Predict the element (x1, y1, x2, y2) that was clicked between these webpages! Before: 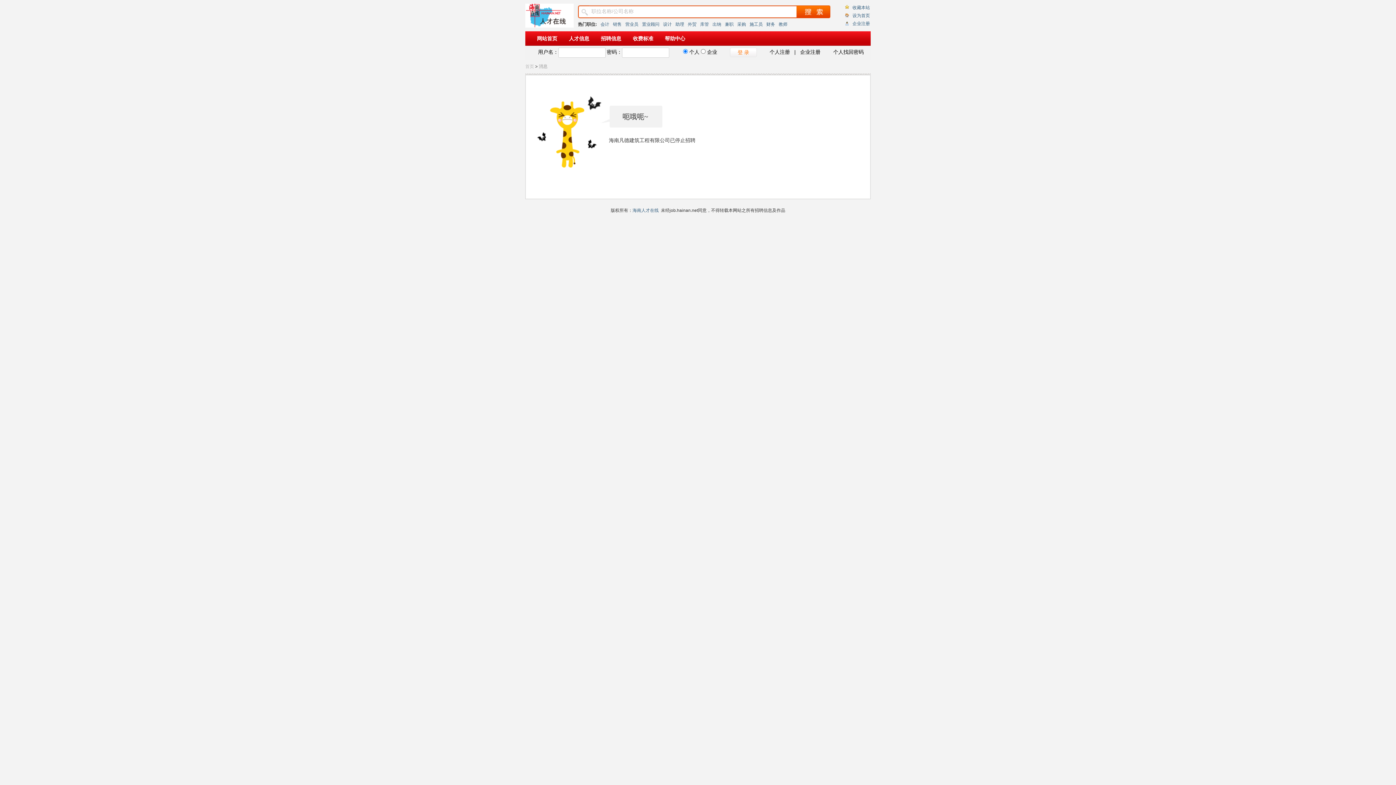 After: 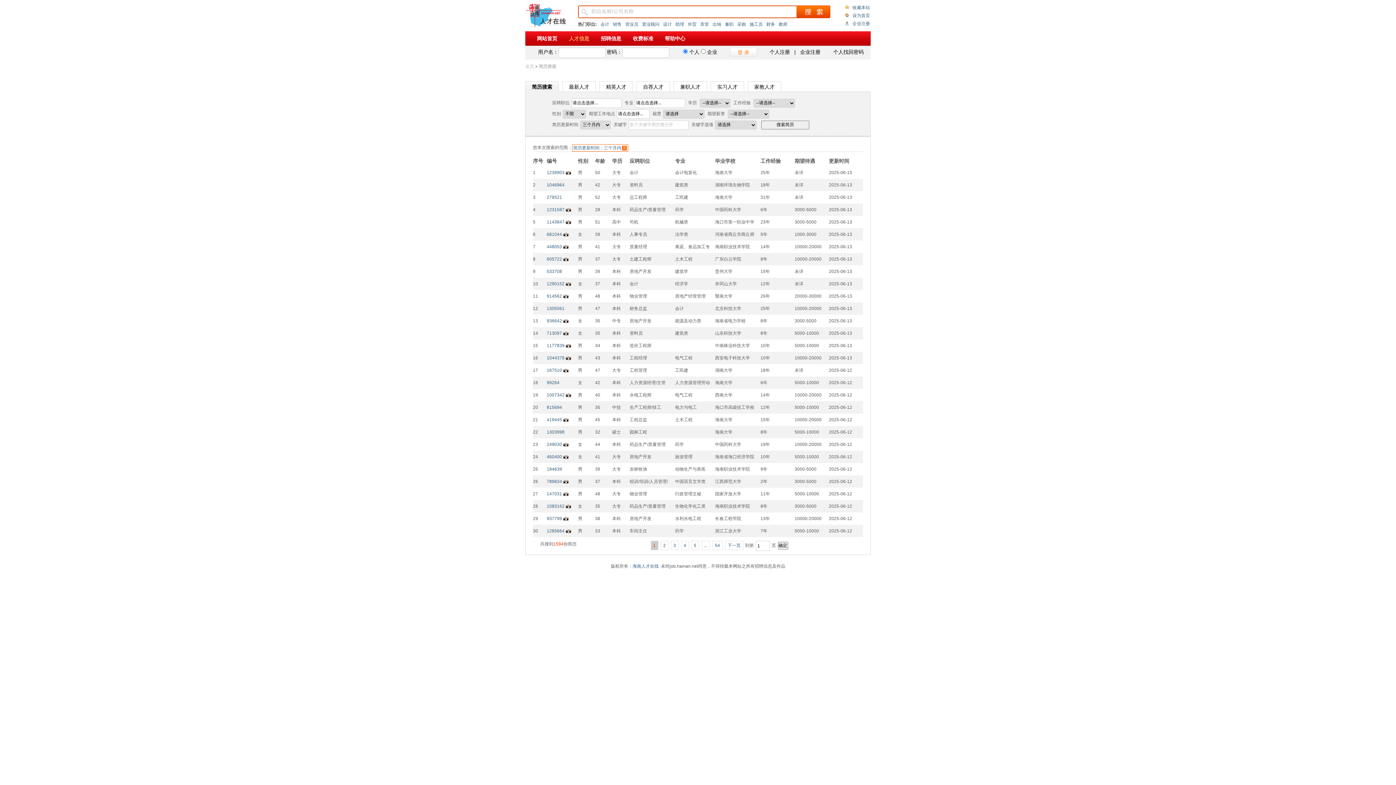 Action: label: 人才信息 bbox: (569, 35, 589, 41)